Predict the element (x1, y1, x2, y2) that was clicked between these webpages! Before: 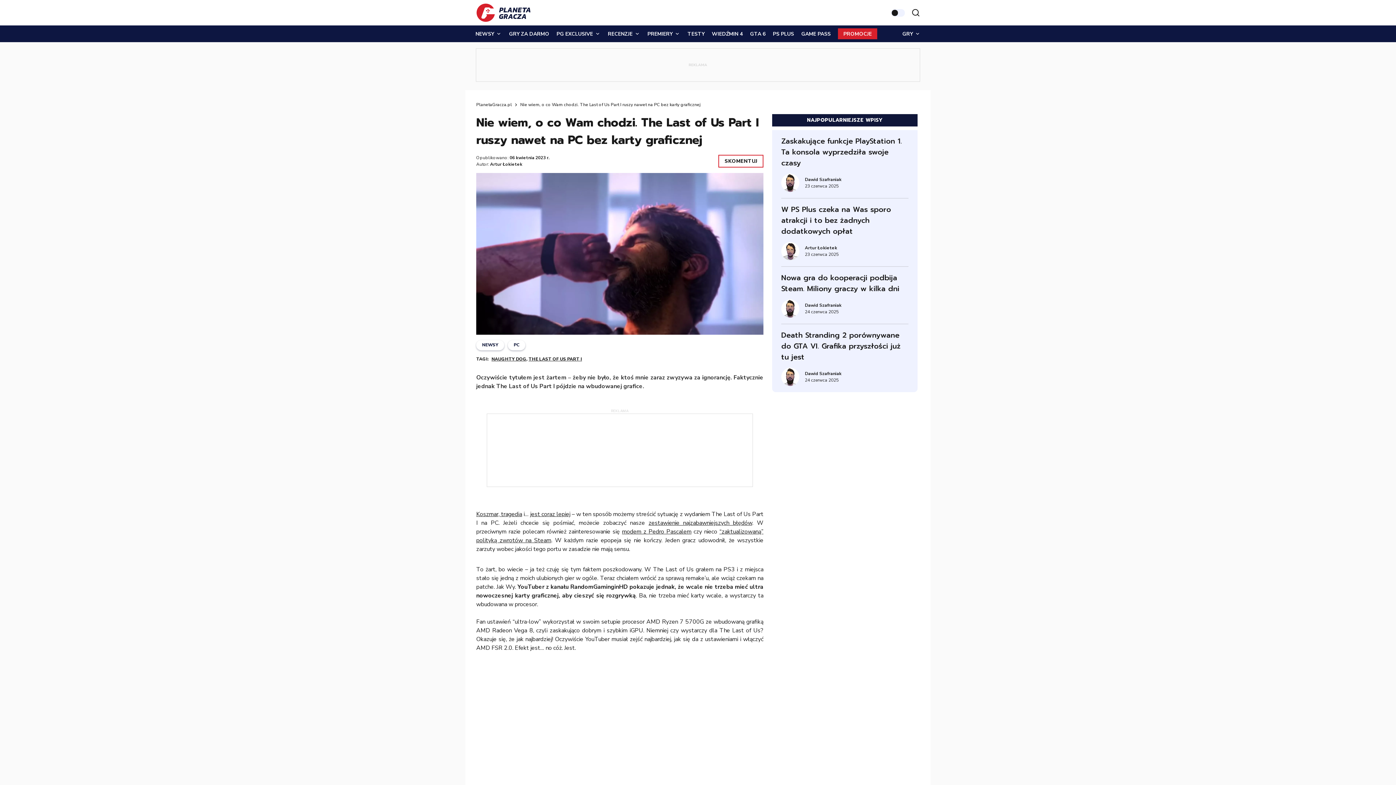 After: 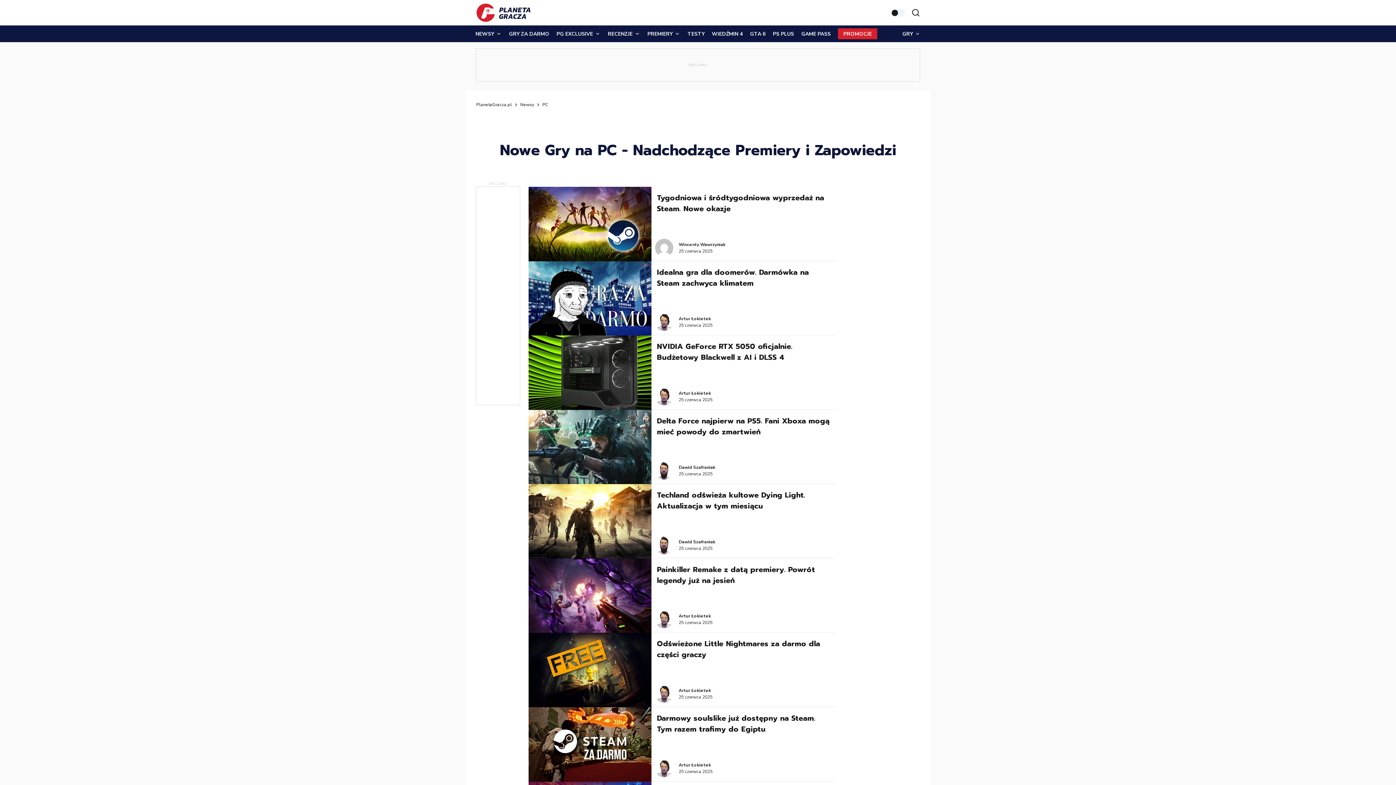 Action: bbox: (508, 340, 525, 350) label: PC